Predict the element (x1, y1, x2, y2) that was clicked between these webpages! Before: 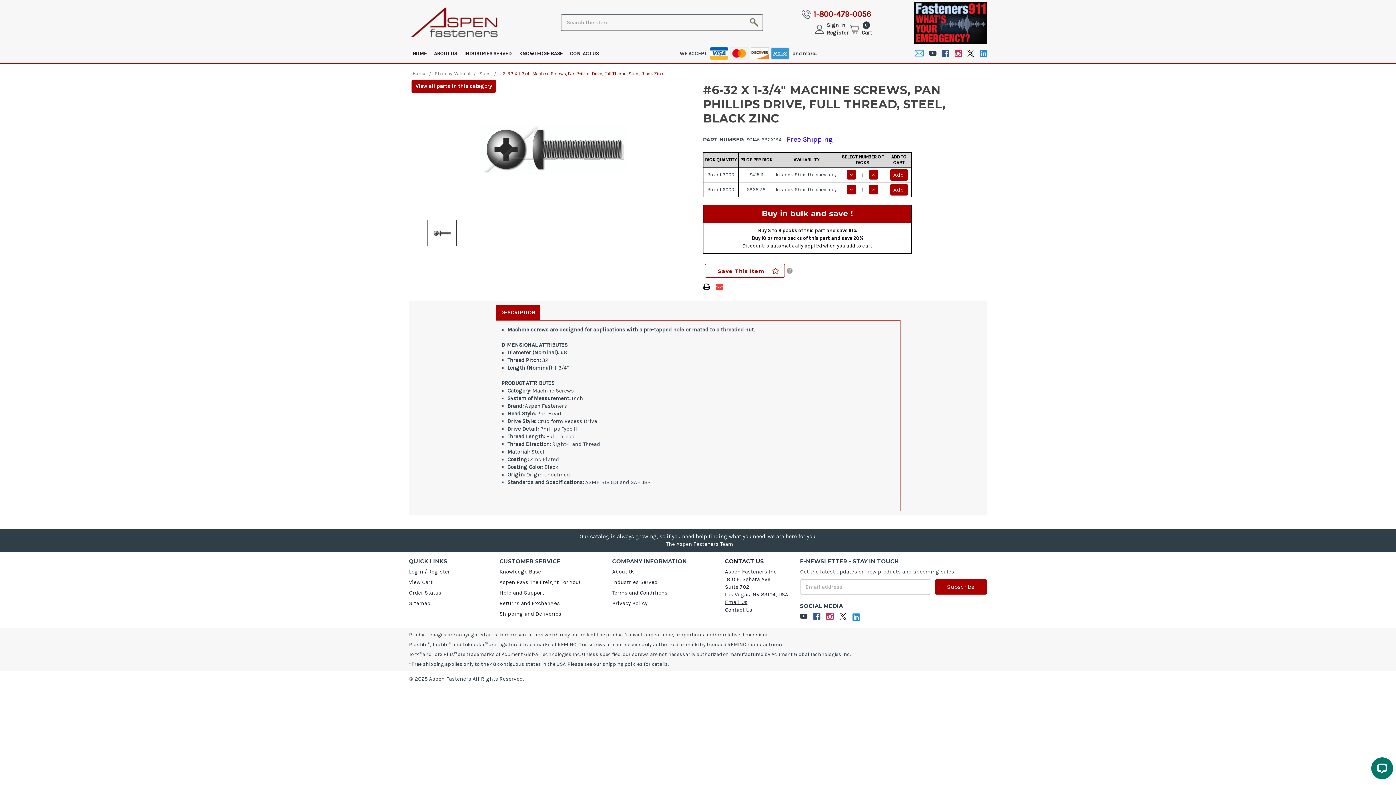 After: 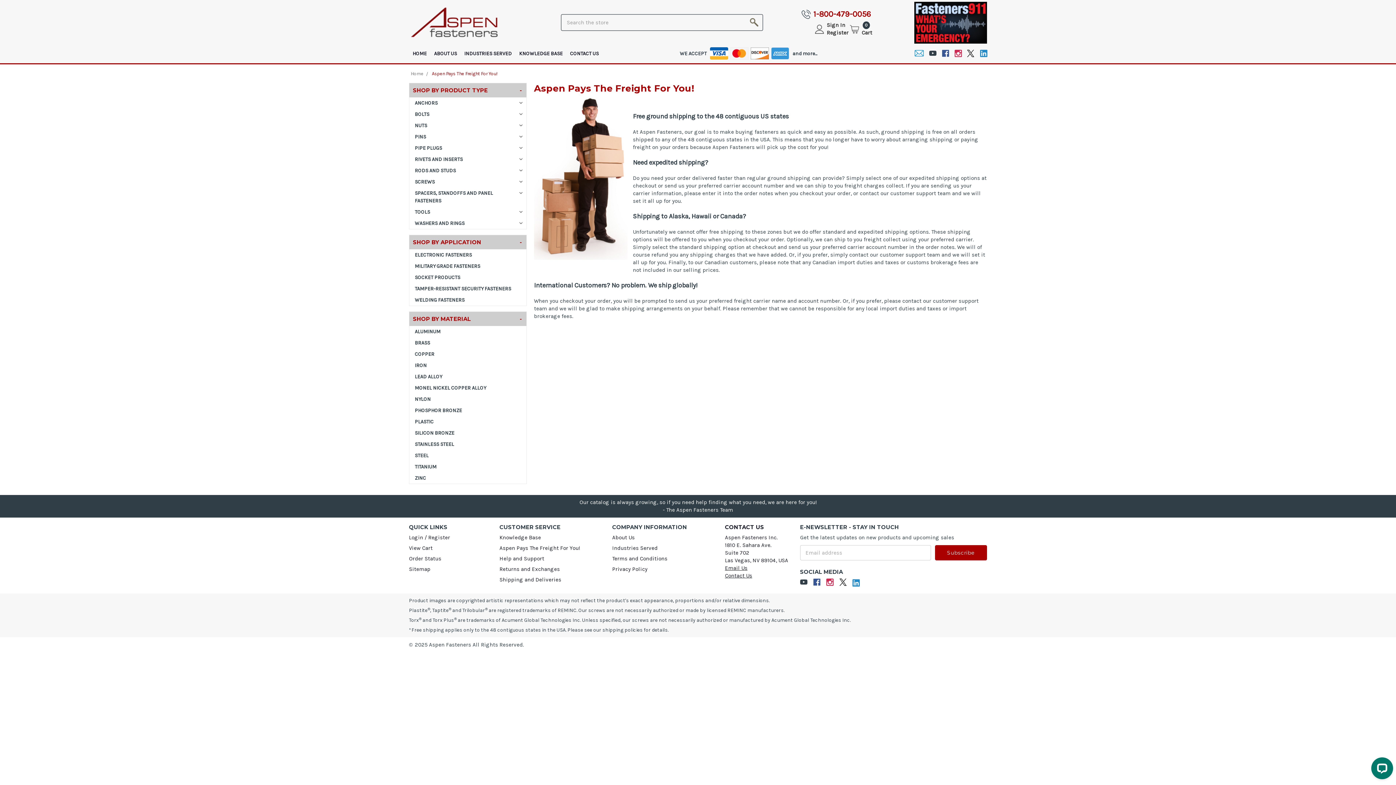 Action: bbox: (499, 579, 580, 585) label: Aspen Pays The Freight For You!